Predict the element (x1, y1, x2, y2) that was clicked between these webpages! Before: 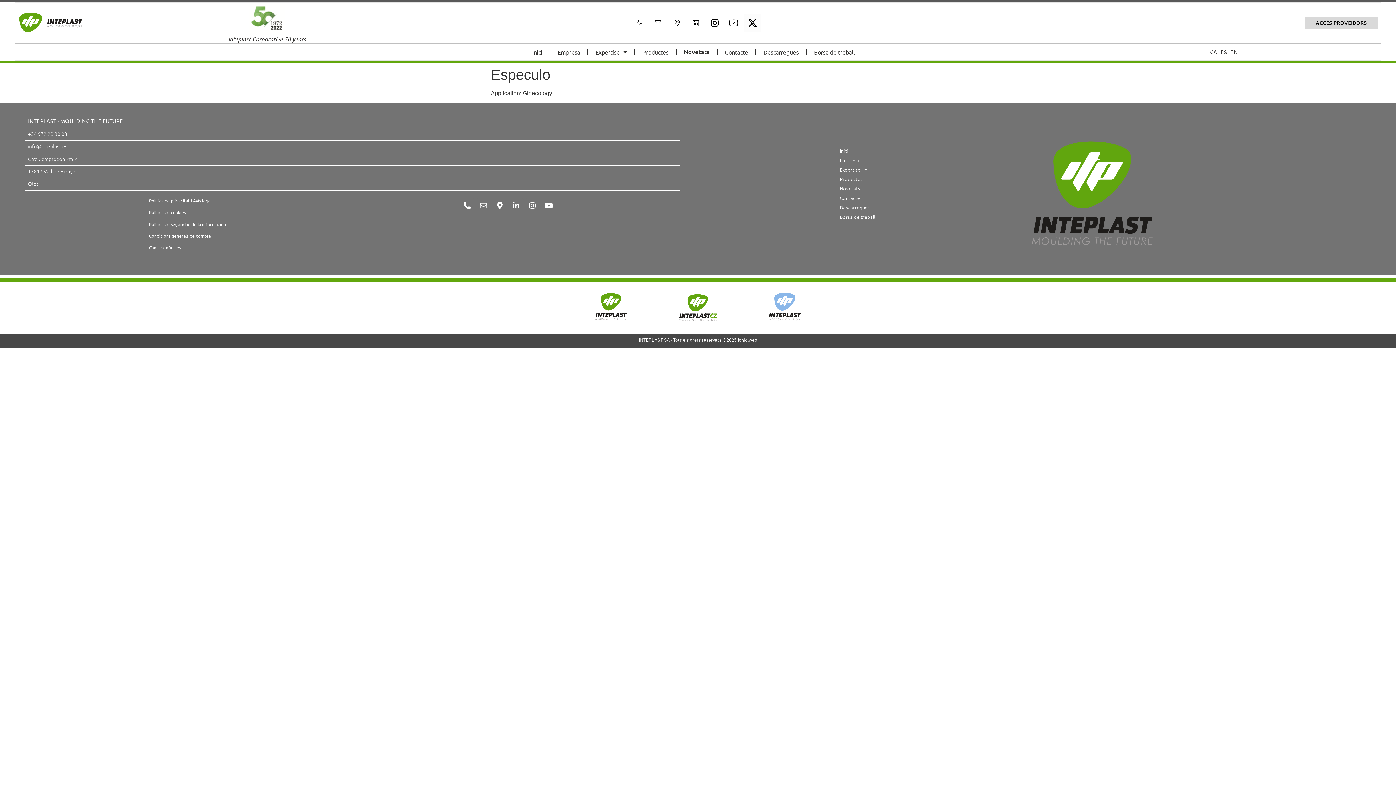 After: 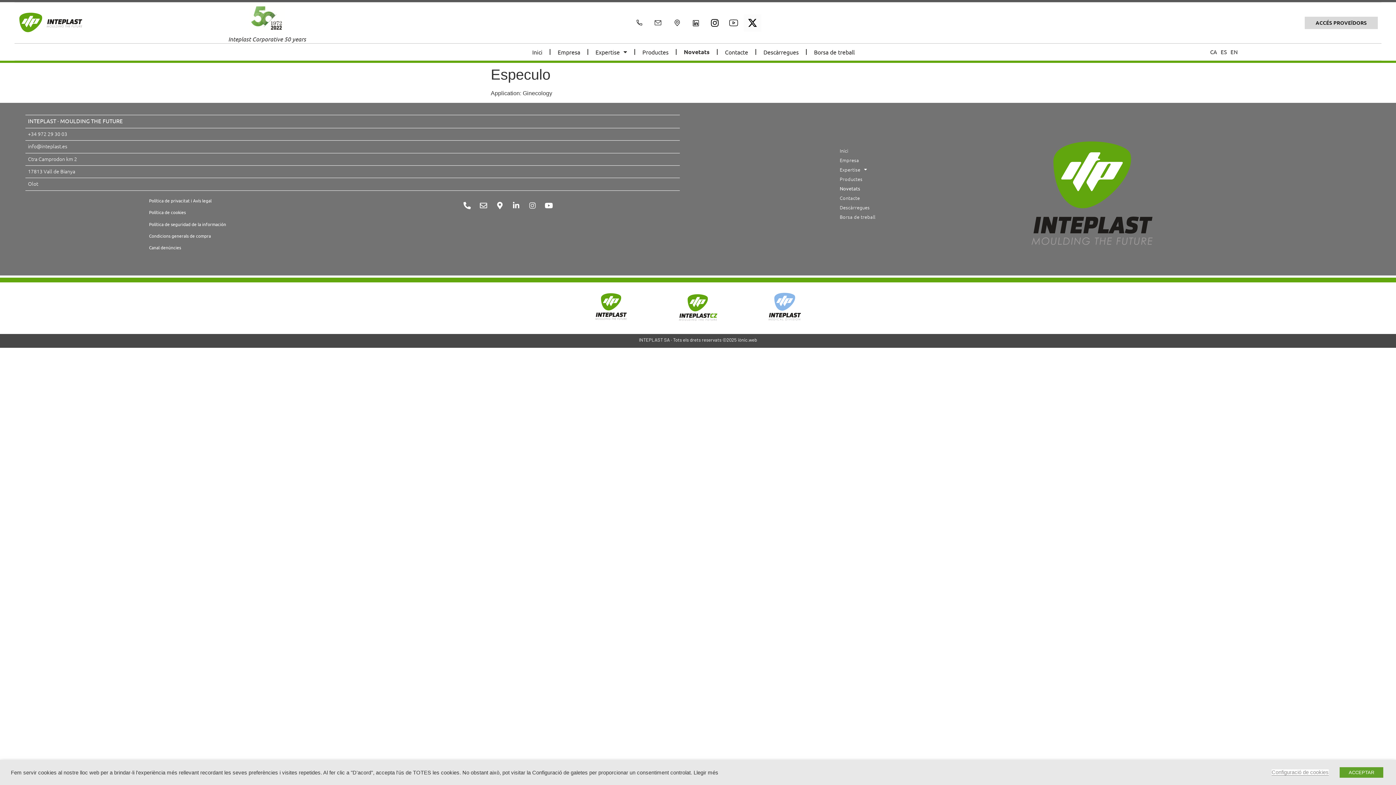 Action: bbox: (525, 198, 540, 212) label: Instagram